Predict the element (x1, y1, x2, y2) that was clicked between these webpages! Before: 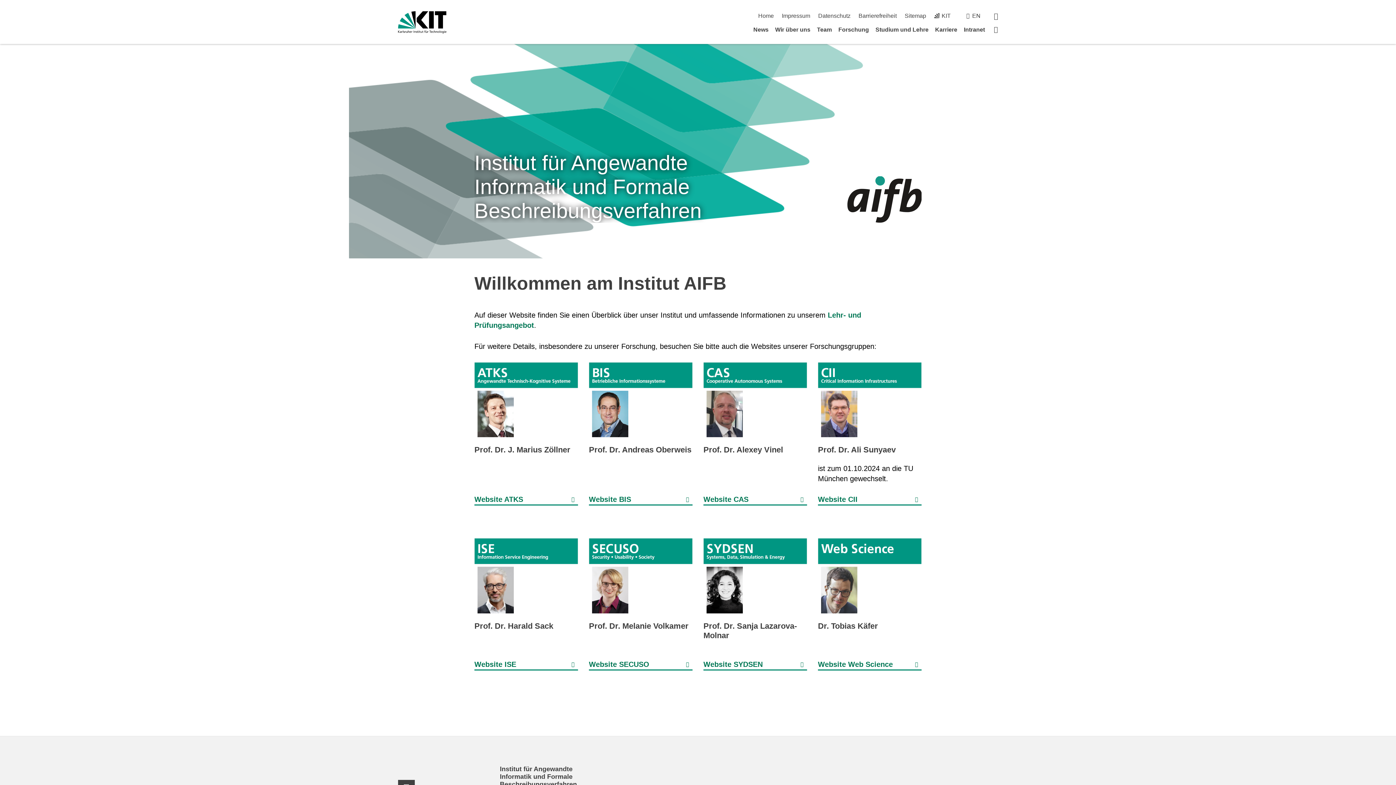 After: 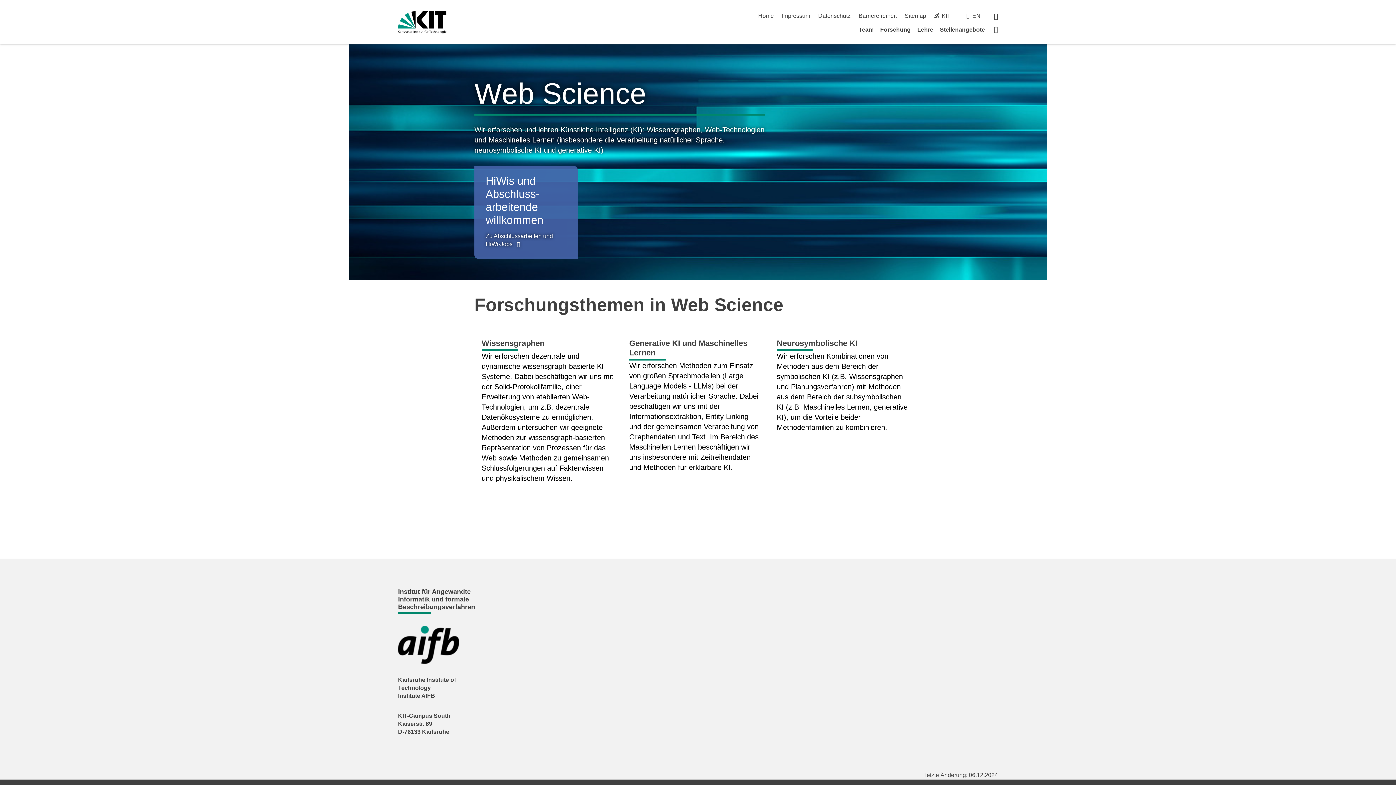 Action: bbox: (818, 659, 921, 670) label: Website Web Science